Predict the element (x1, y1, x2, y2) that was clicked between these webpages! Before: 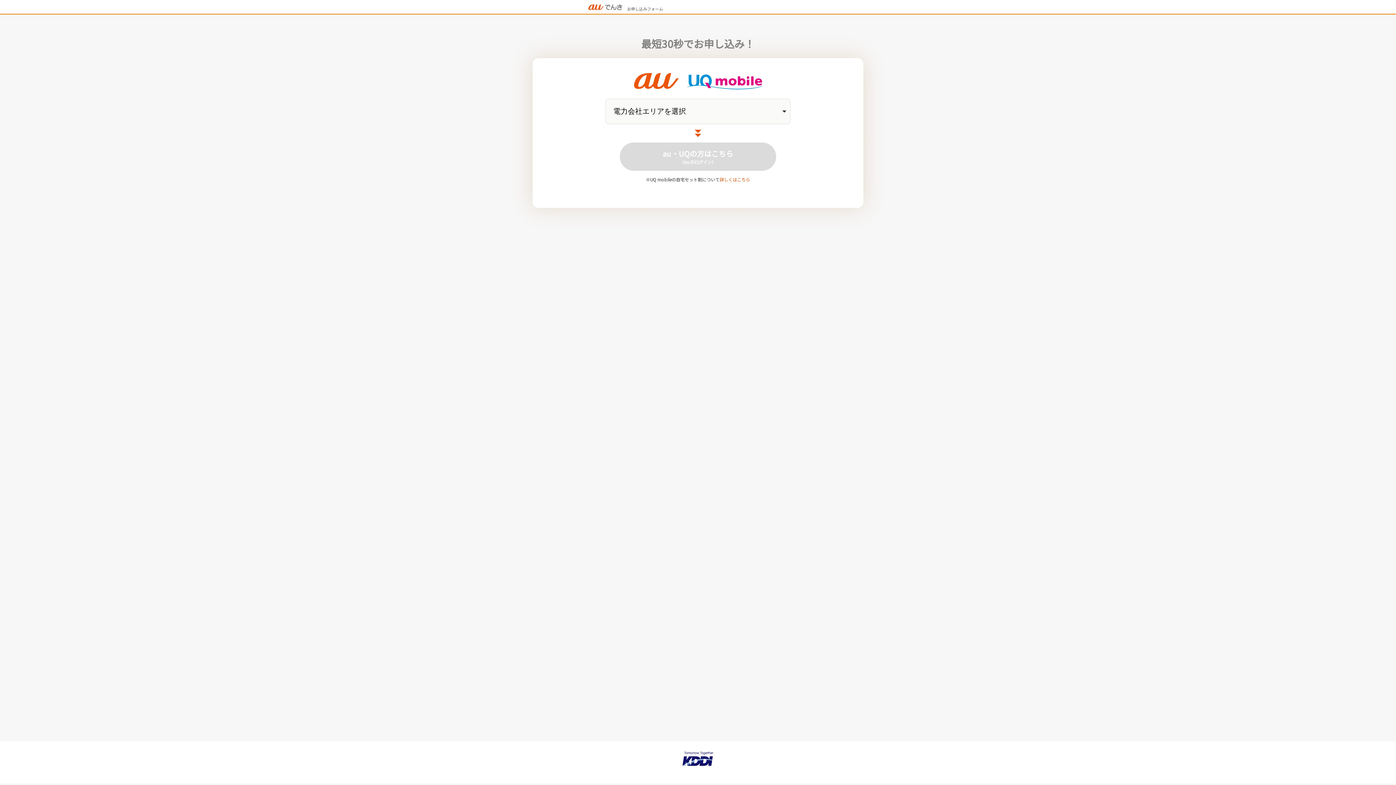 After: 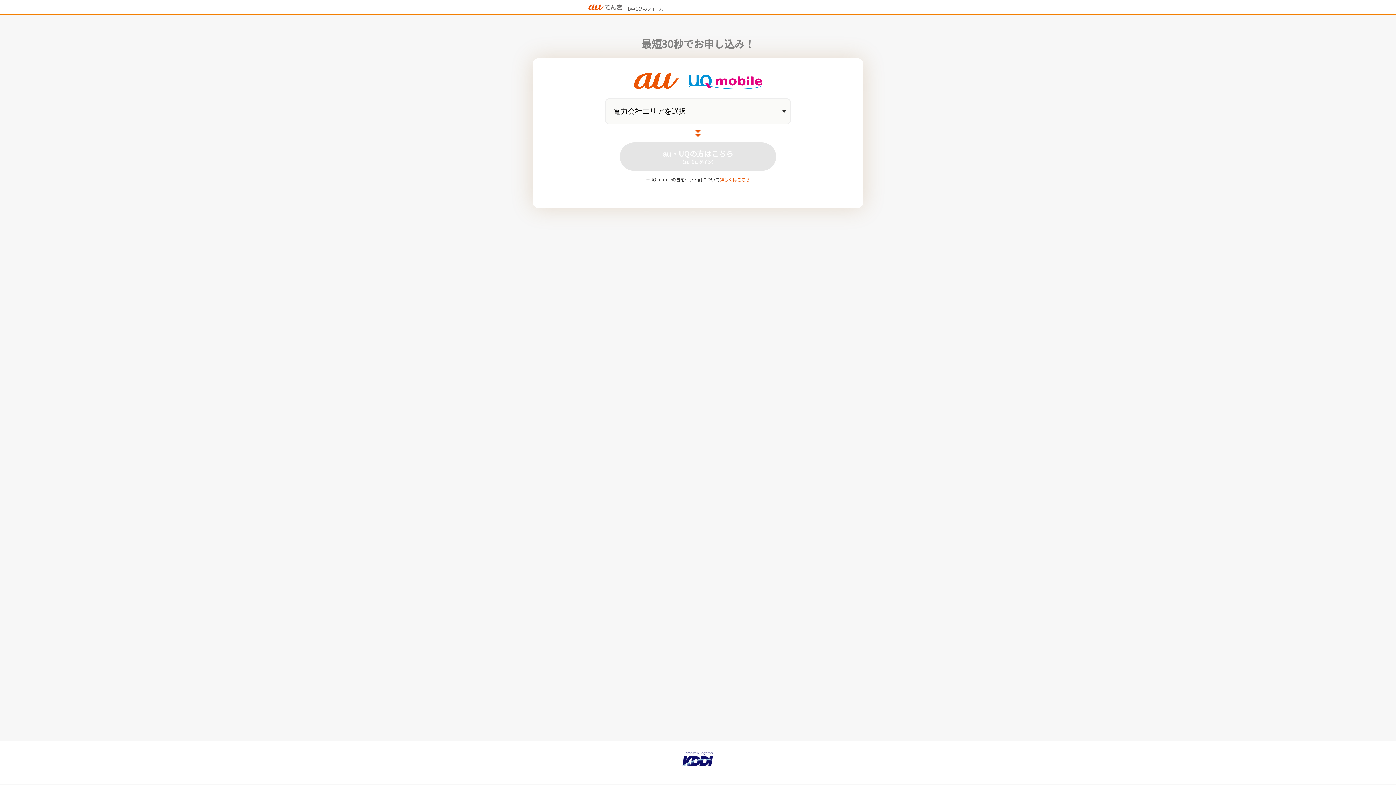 Action: label: au・UQの方はこちら
（au IDログイン） bbox: (620, 142, 776, 170)